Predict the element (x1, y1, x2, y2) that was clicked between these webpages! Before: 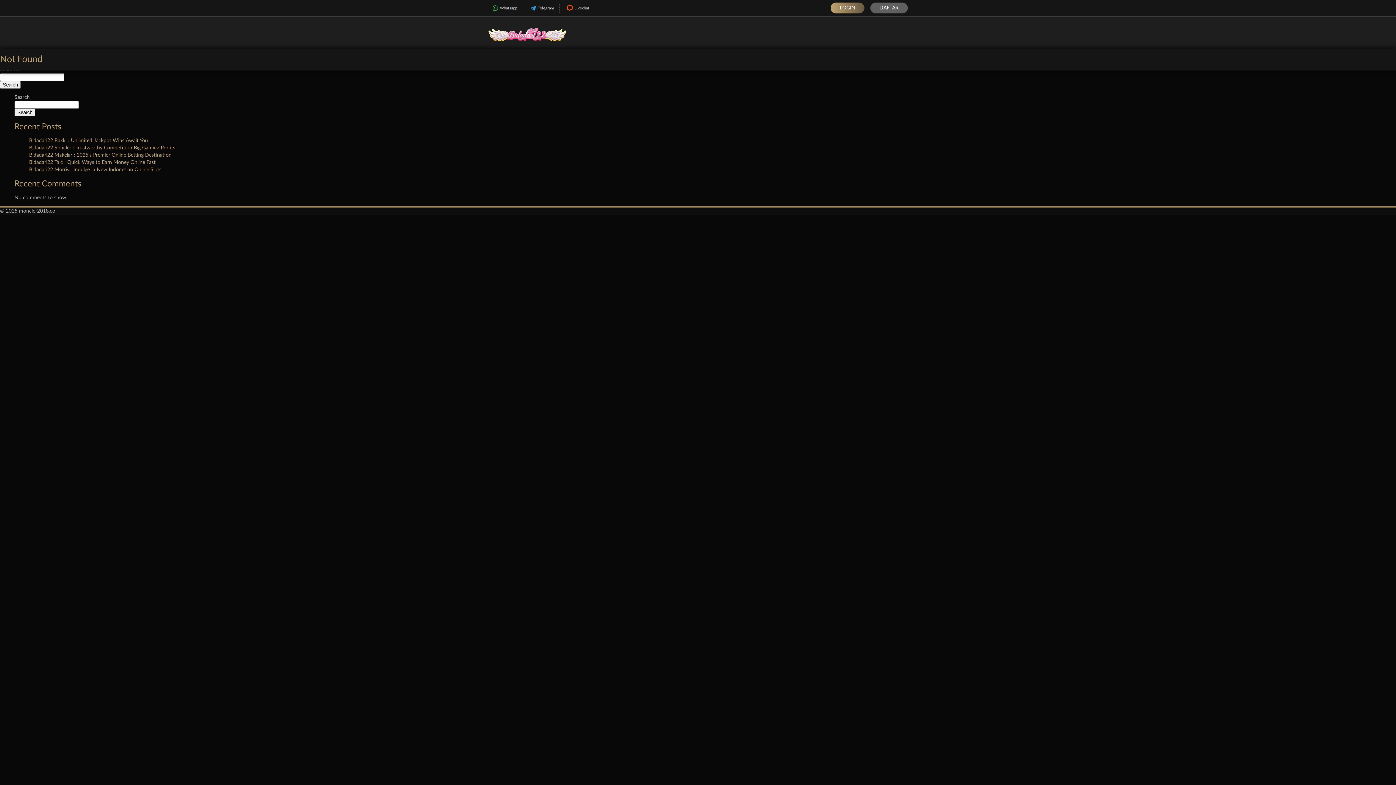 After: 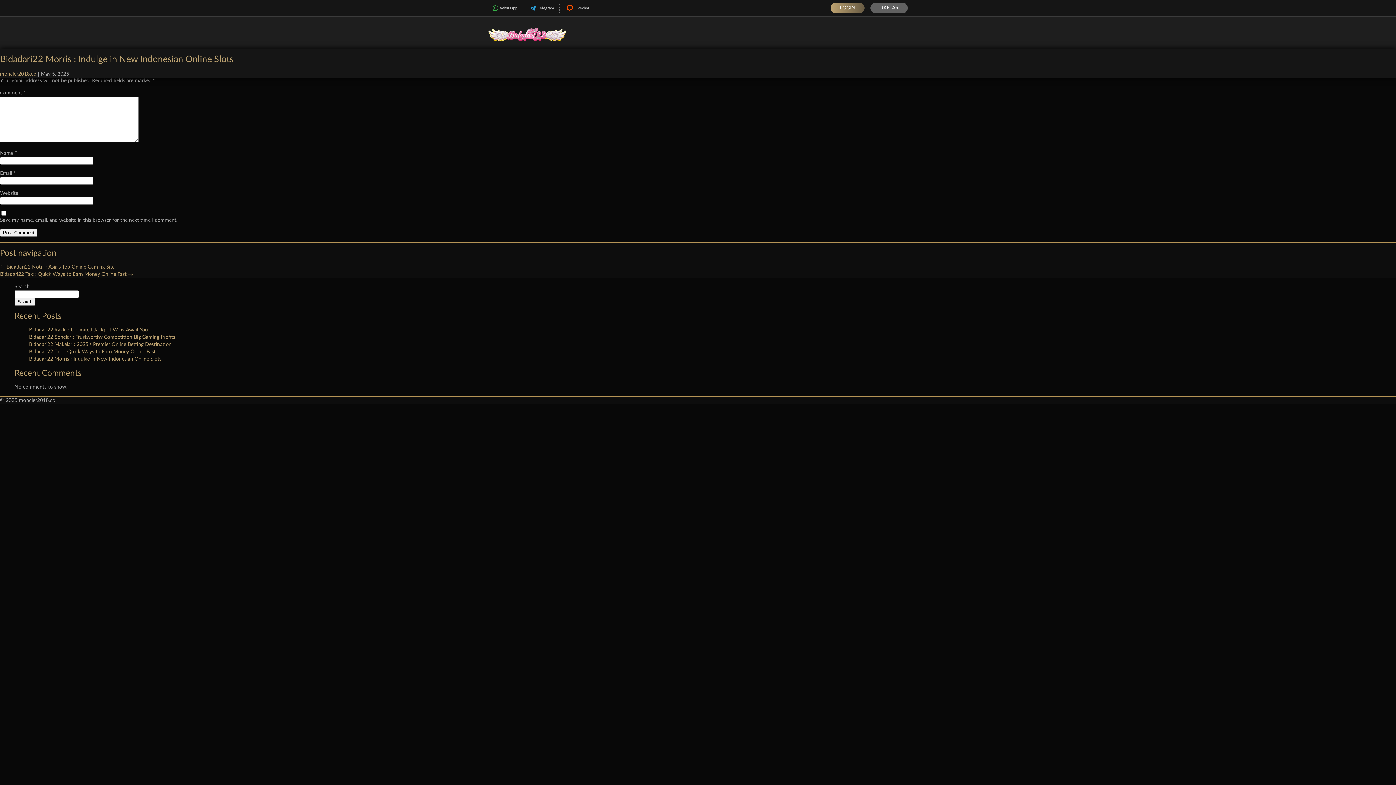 Action: bbox: (29, 167, 161, 172) label: Bidadari22 Morris : Indulge in New Indonesian Online Slots